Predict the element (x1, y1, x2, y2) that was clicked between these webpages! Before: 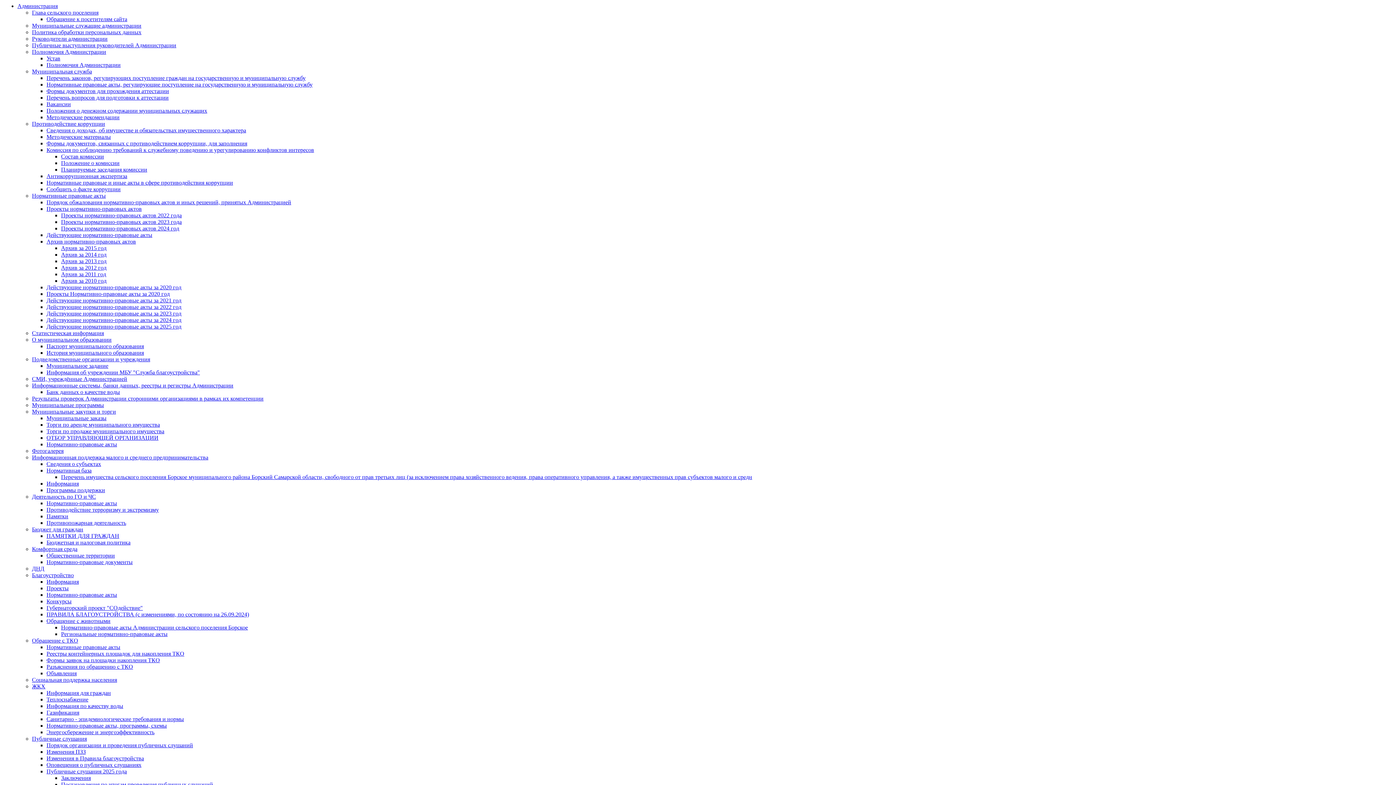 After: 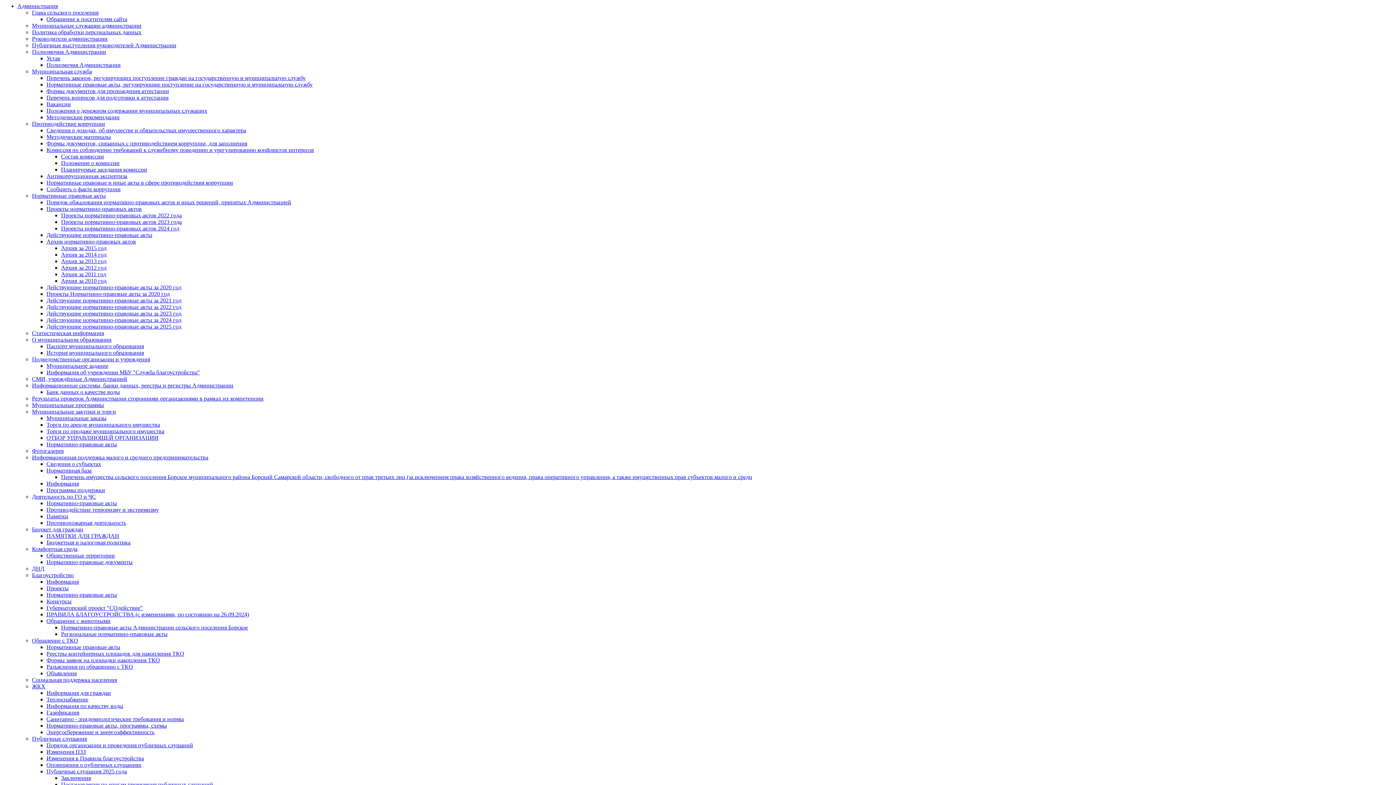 Action: bbox: (46, 173, 127, 179) label: Антикоррупционная экспертиза